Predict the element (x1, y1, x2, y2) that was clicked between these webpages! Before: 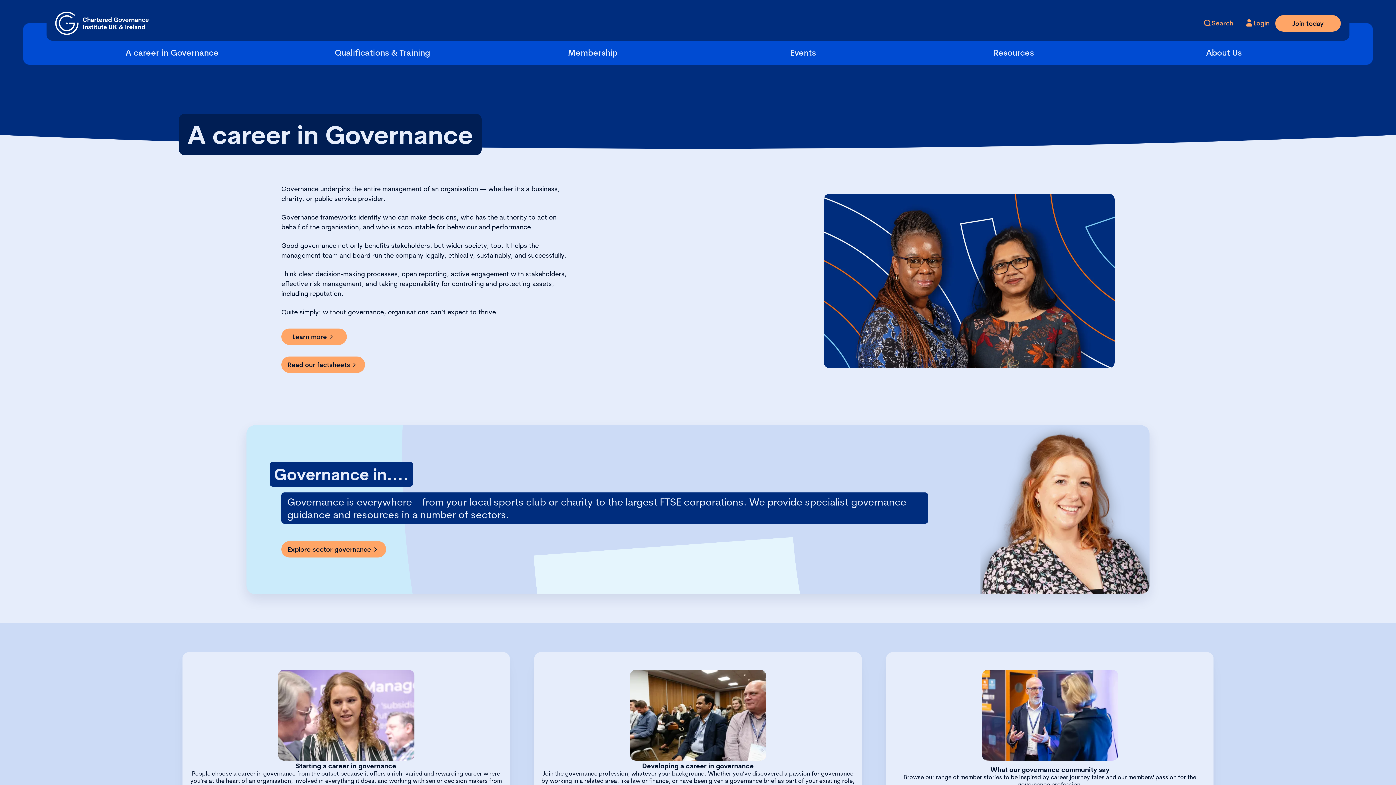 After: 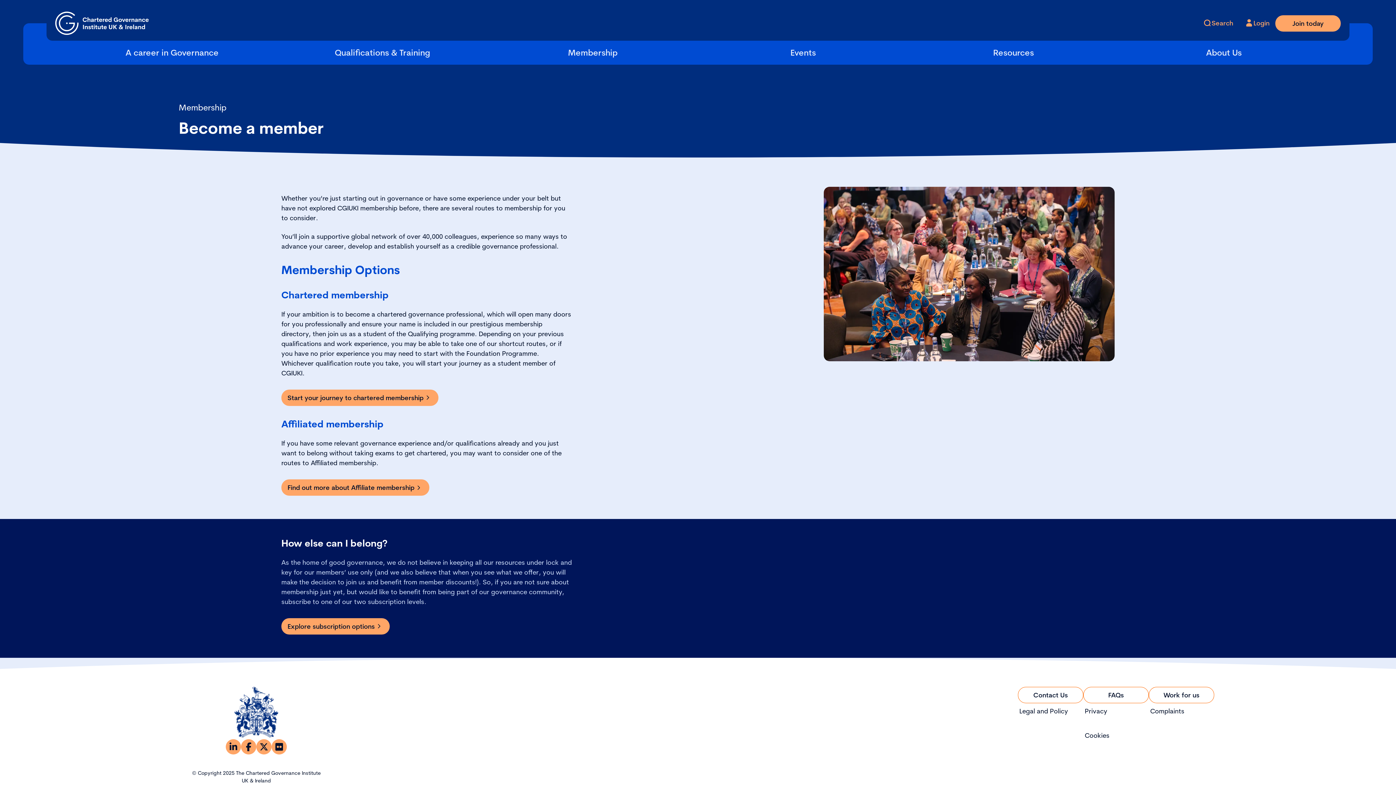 Action: bbox: (1275, 15, 1341, 31) label: Join today